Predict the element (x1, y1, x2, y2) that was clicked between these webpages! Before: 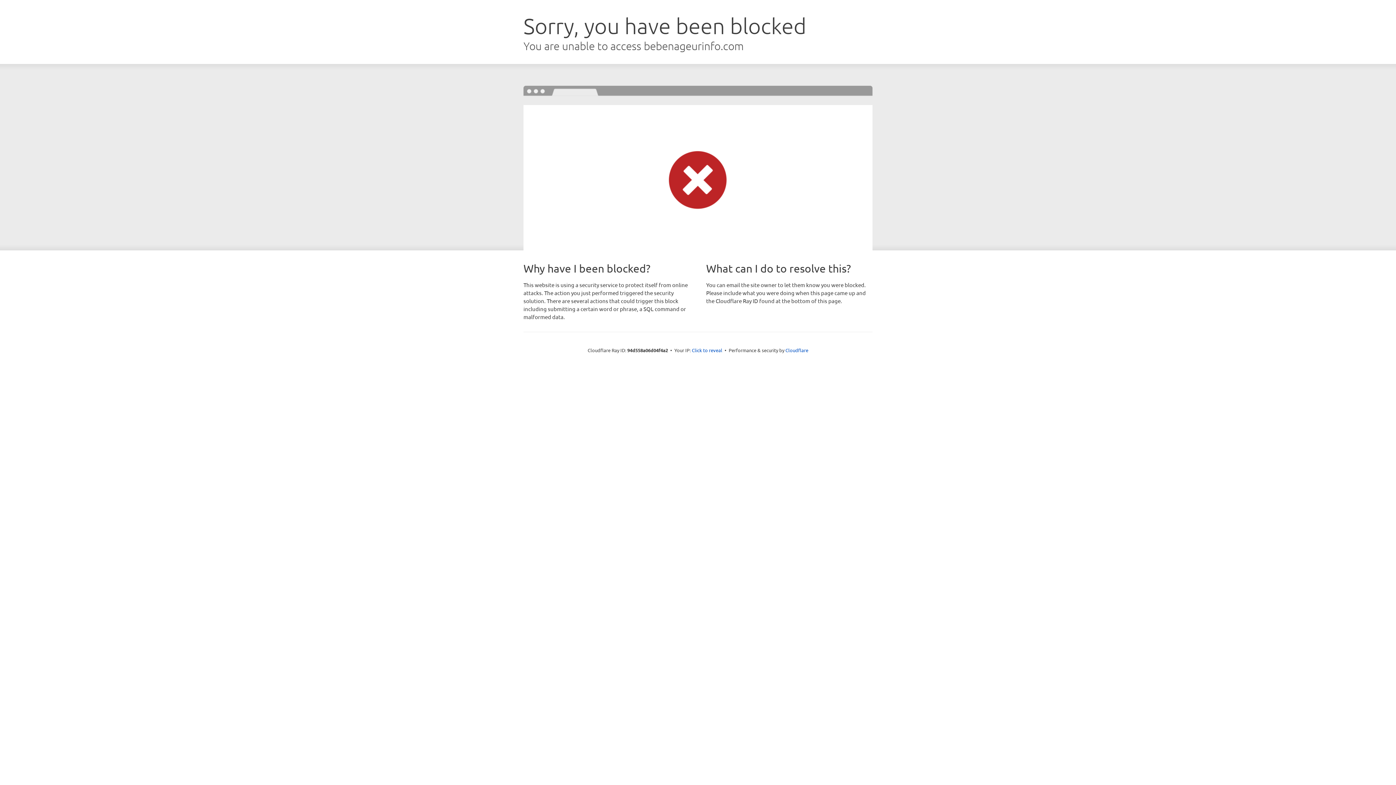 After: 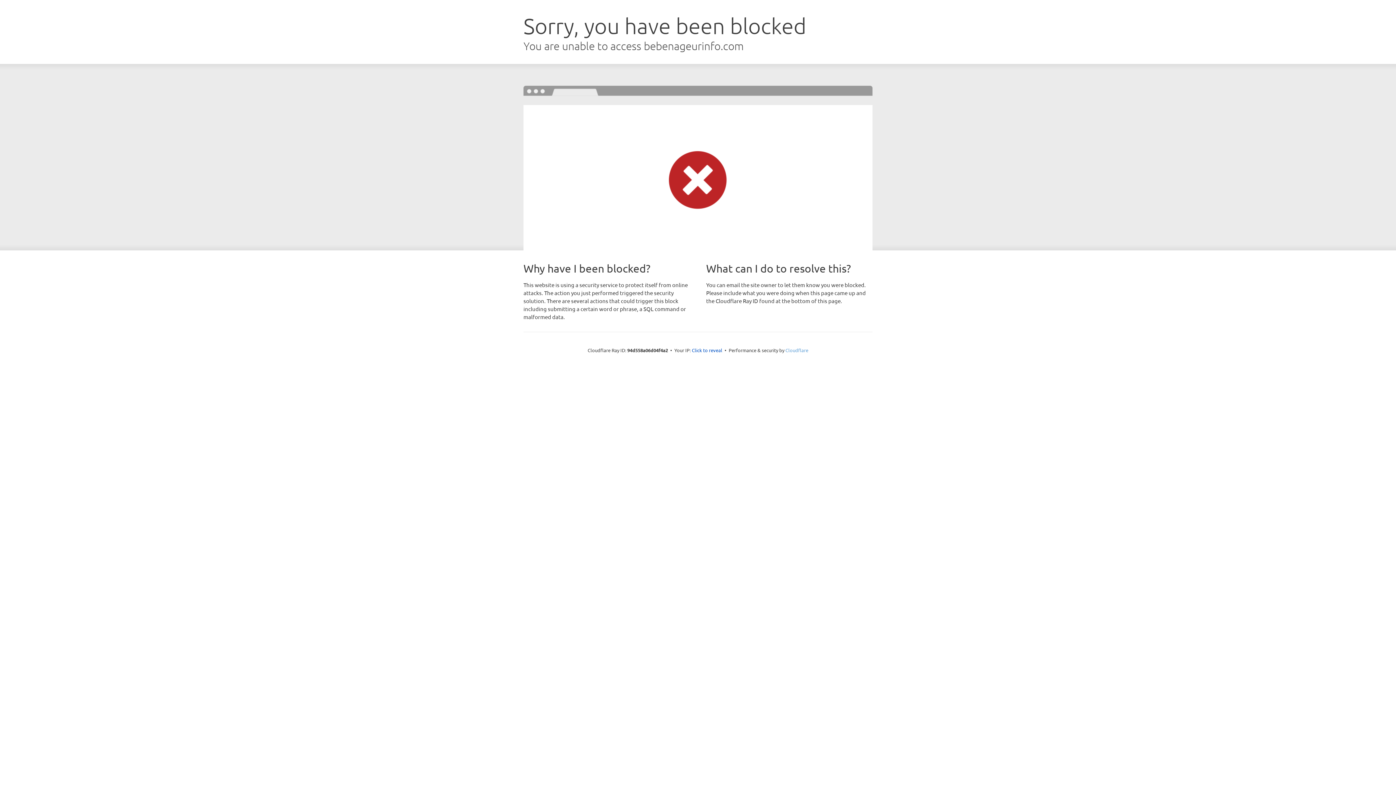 Action: bbox: (785, 347, 808, 353) label: Cloudflare